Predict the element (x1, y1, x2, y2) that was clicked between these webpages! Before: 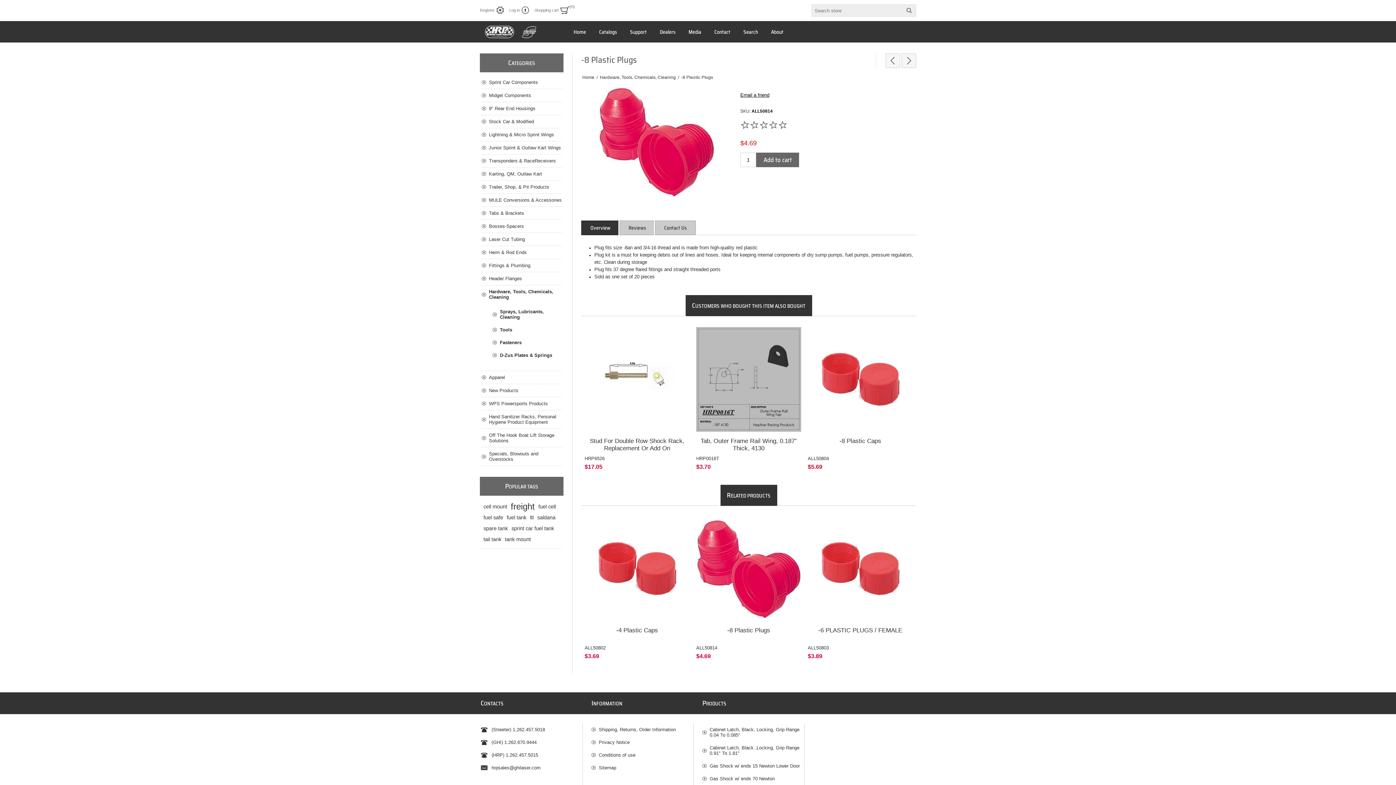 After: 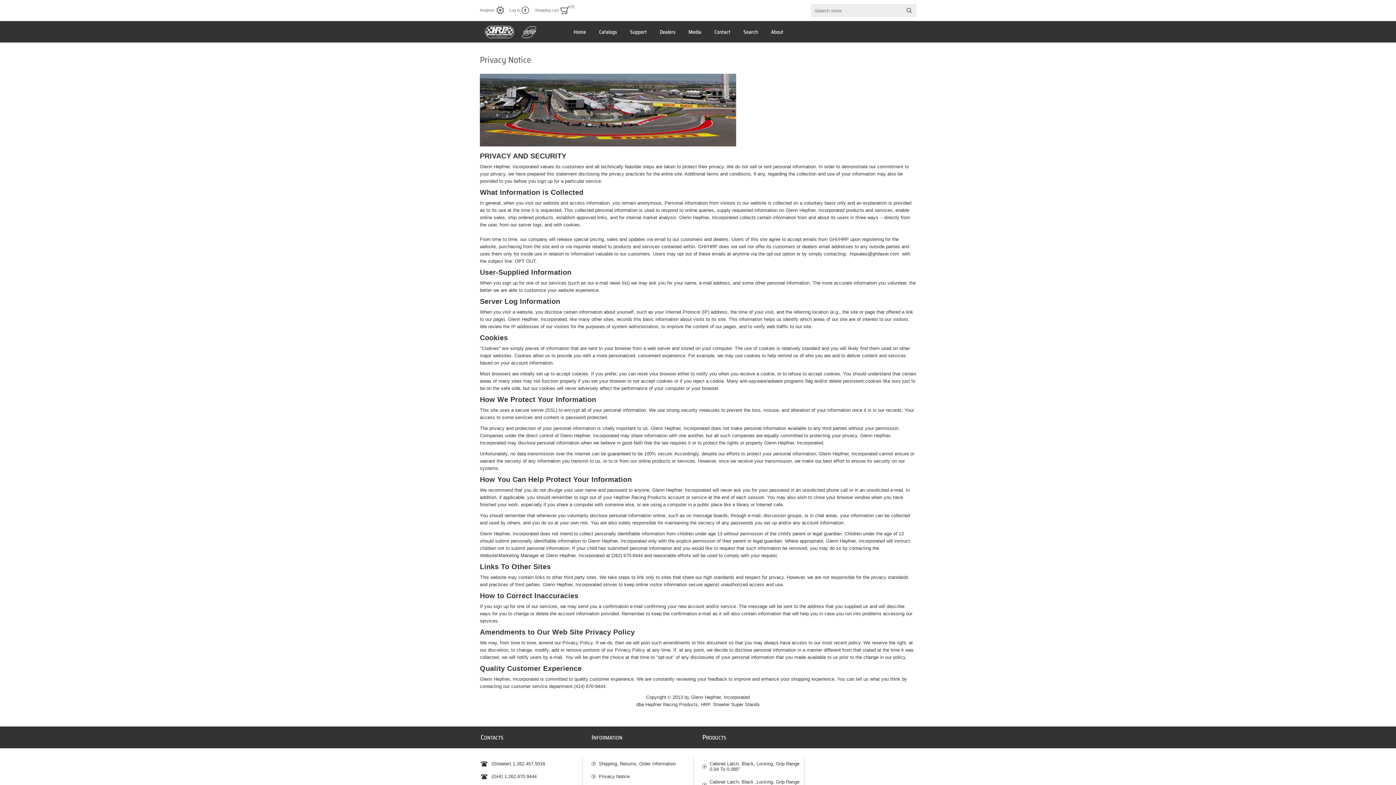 Action: label: Privacy Notice bbox: (591, 736, 693, 749)